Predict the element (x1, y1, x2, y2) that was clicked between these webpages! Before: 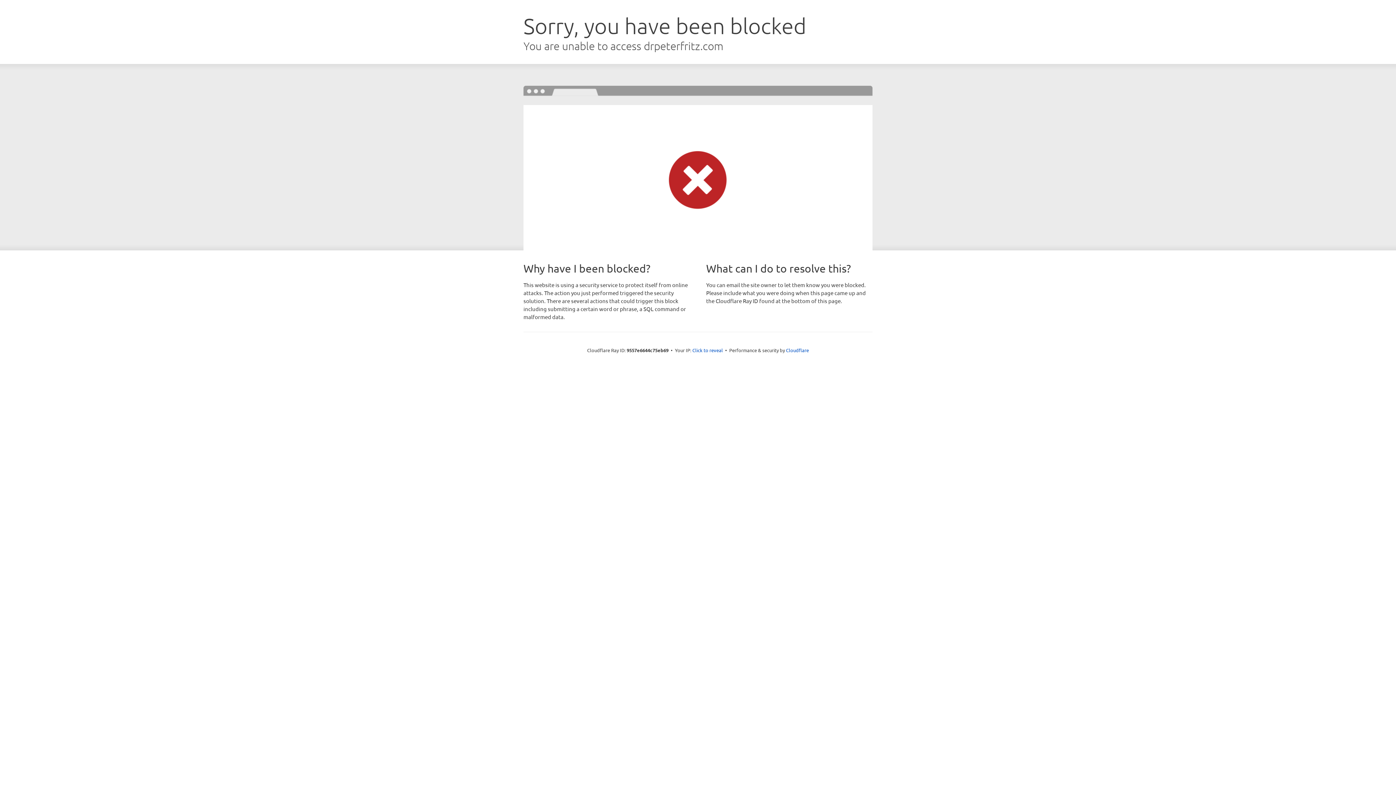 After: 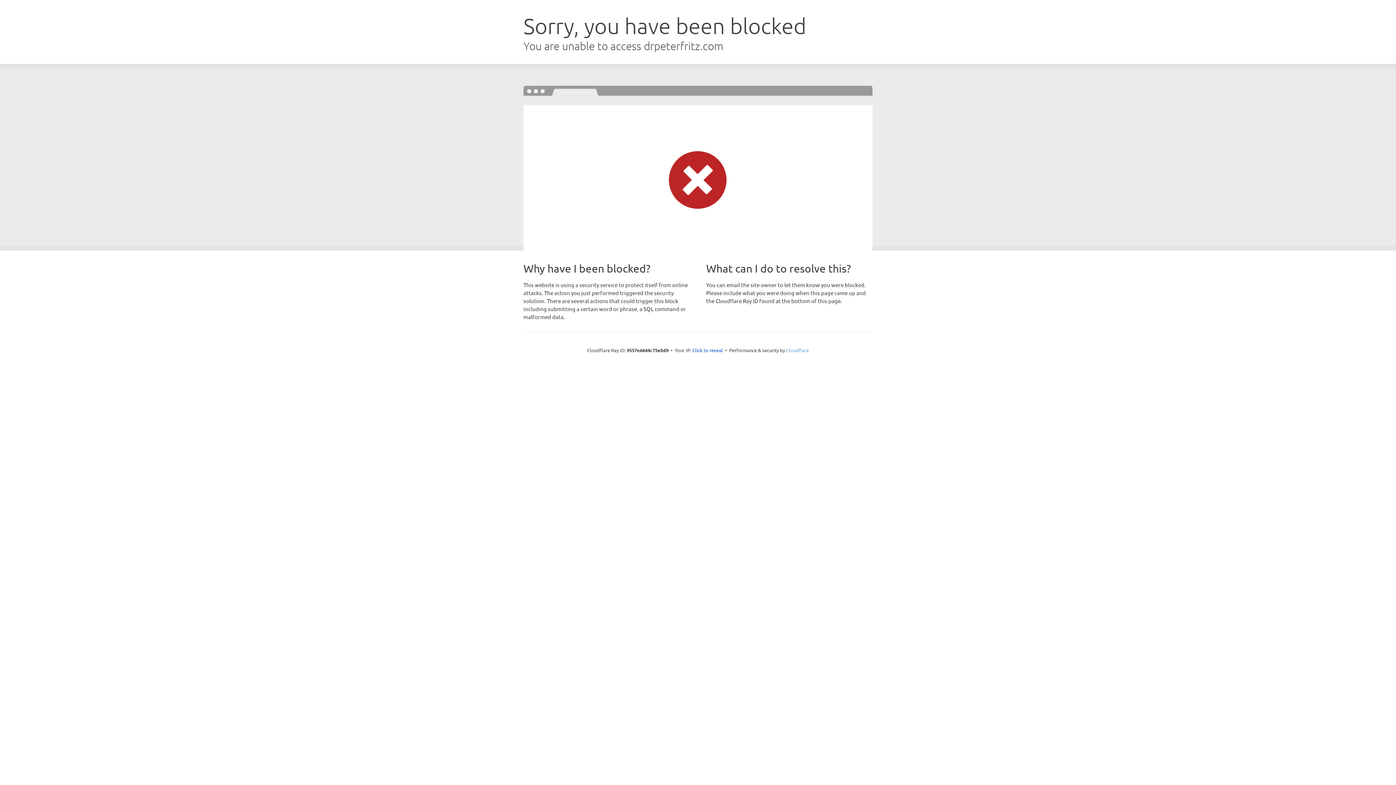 Action: label: Cloudflare bbox: (786, 347, 809, 353)